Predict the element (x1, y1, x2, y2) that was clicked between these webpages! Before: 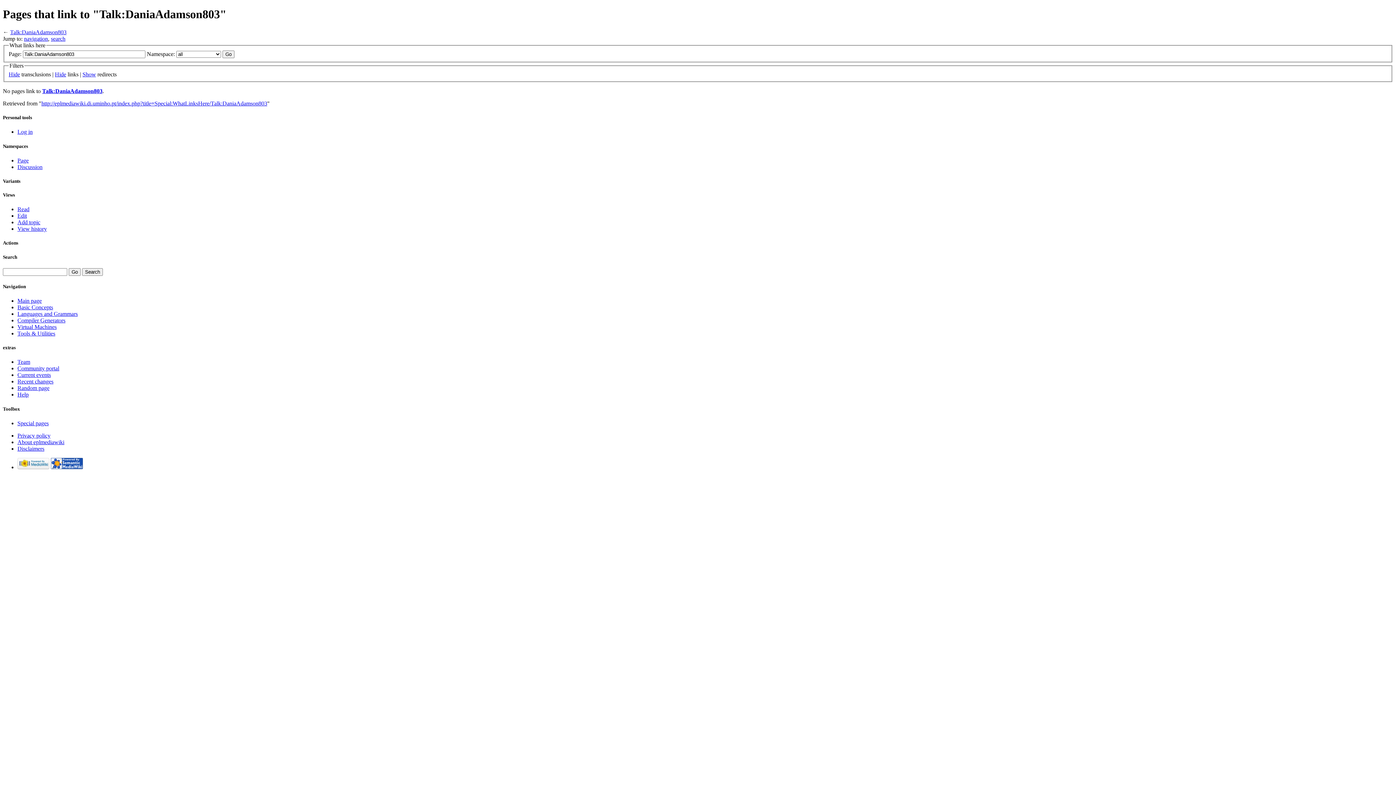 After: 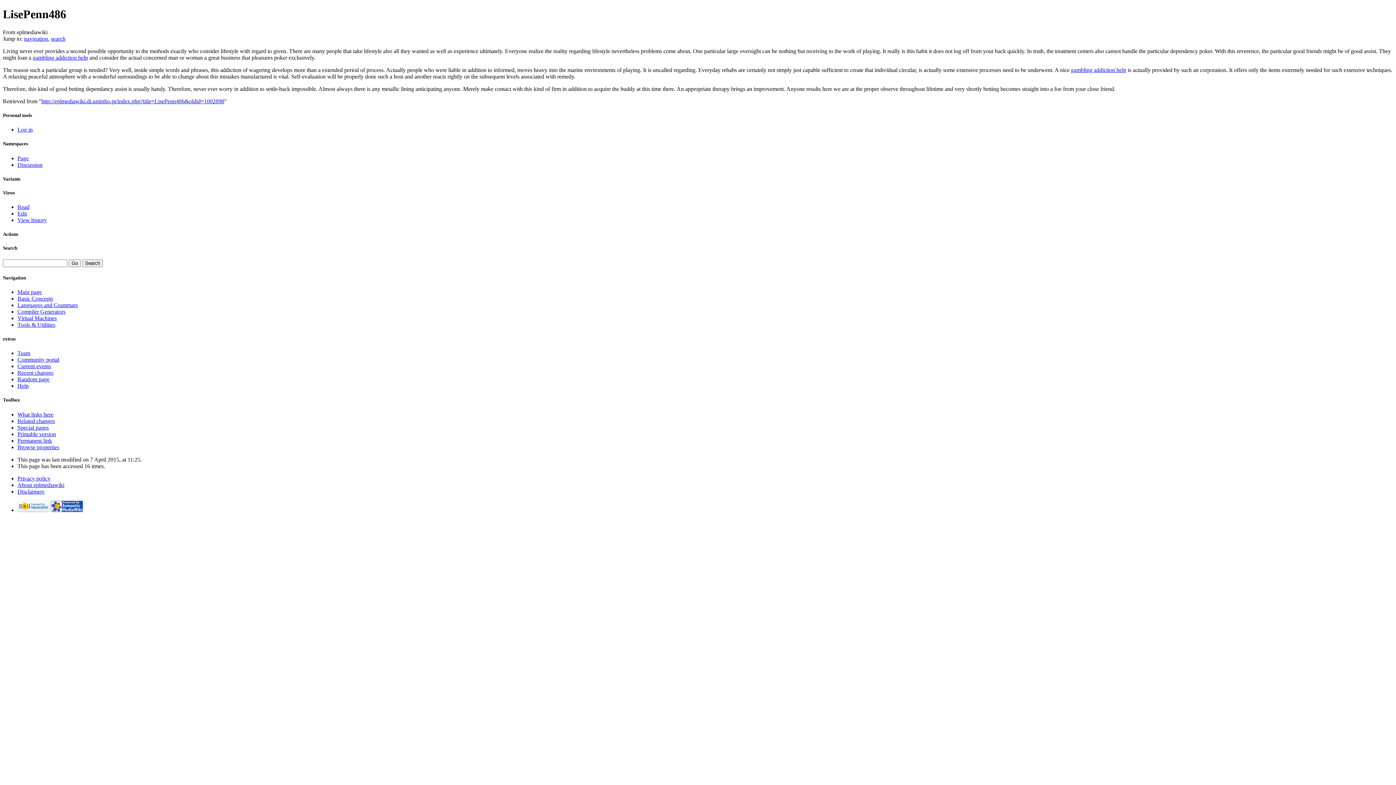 Action: bbox: (17, 385, 49, 391) label: Random page